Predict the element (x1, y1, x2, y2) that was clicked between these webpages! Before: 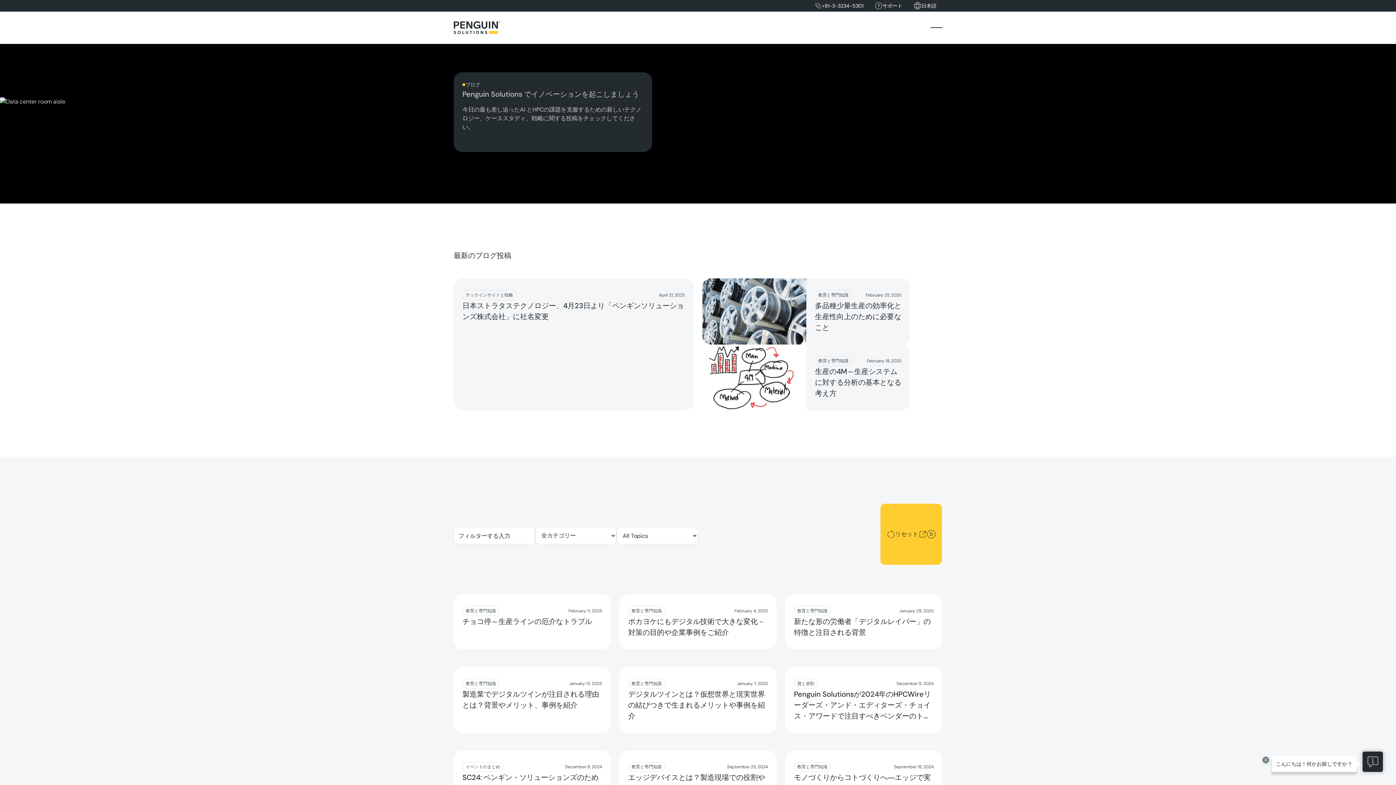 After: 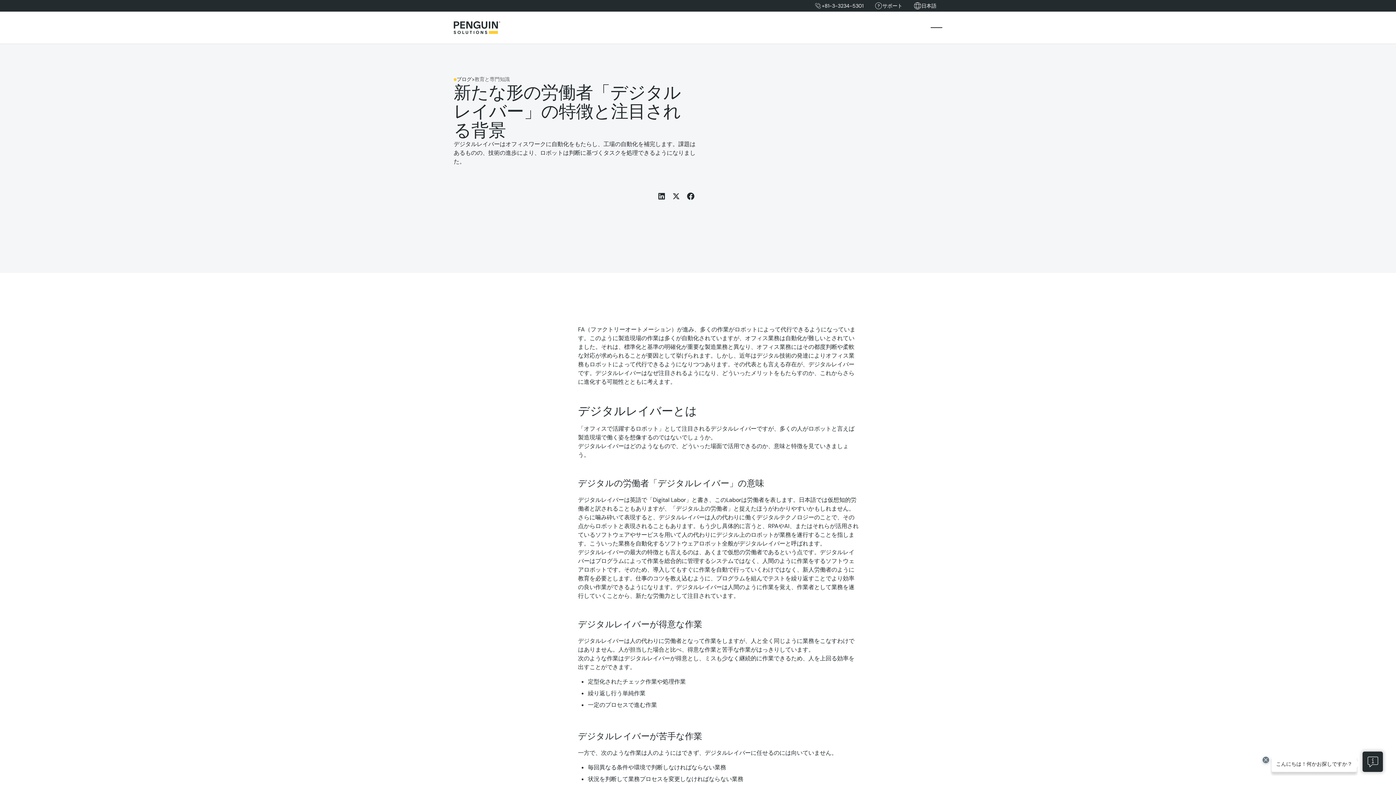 Action: bbox: (794, 606, 951, 661) label: もっと読む